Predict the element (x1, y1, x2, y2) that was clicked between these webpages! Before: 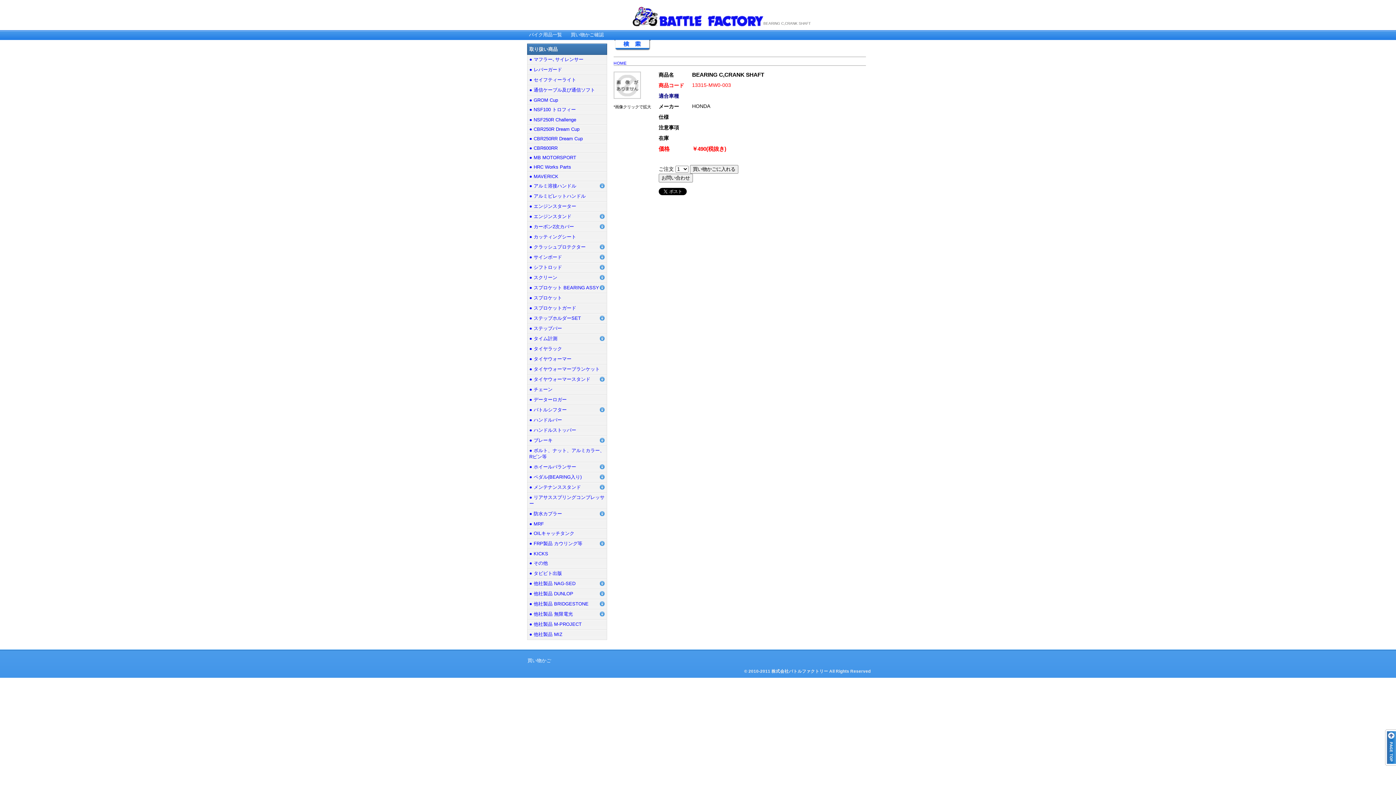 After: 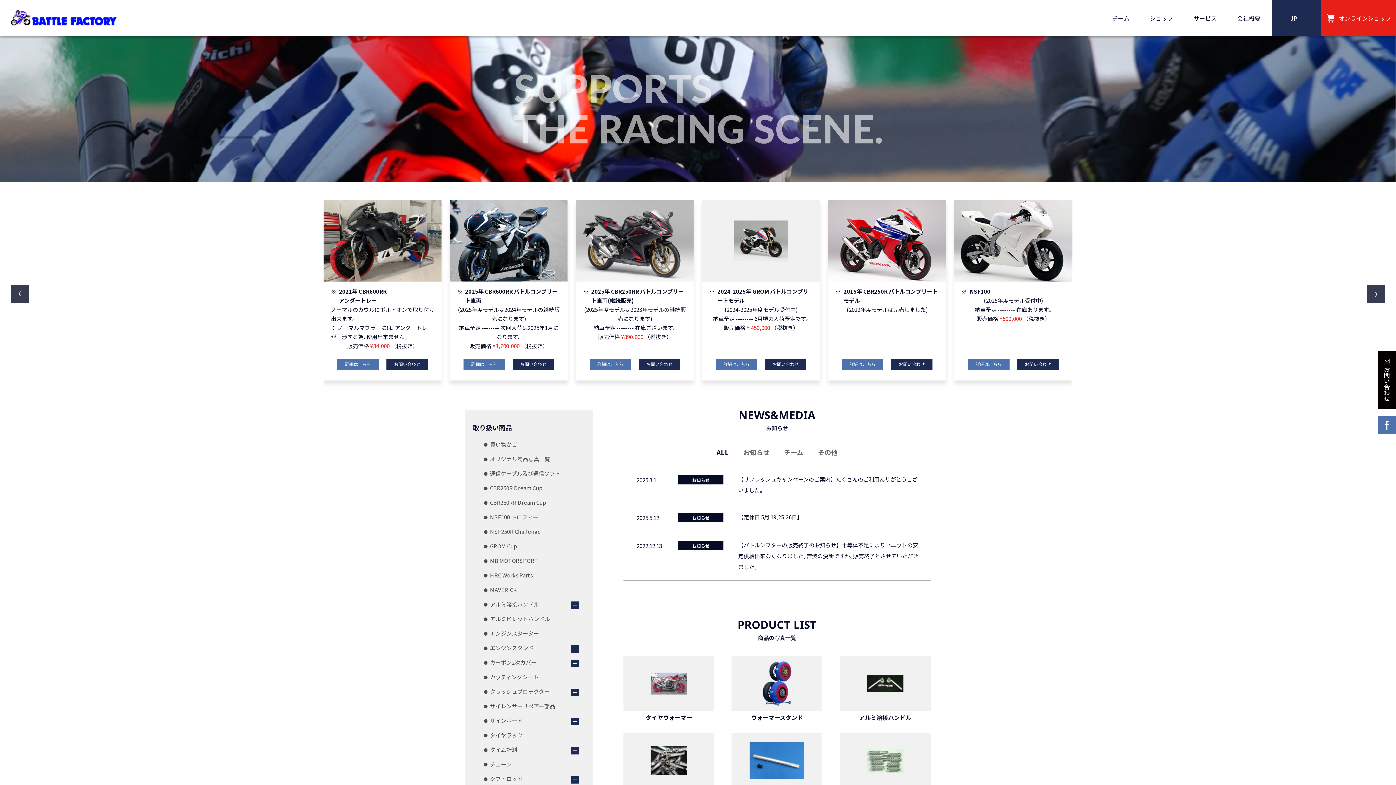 Action: bbox: (613, 61, 626, 65) label: HOME